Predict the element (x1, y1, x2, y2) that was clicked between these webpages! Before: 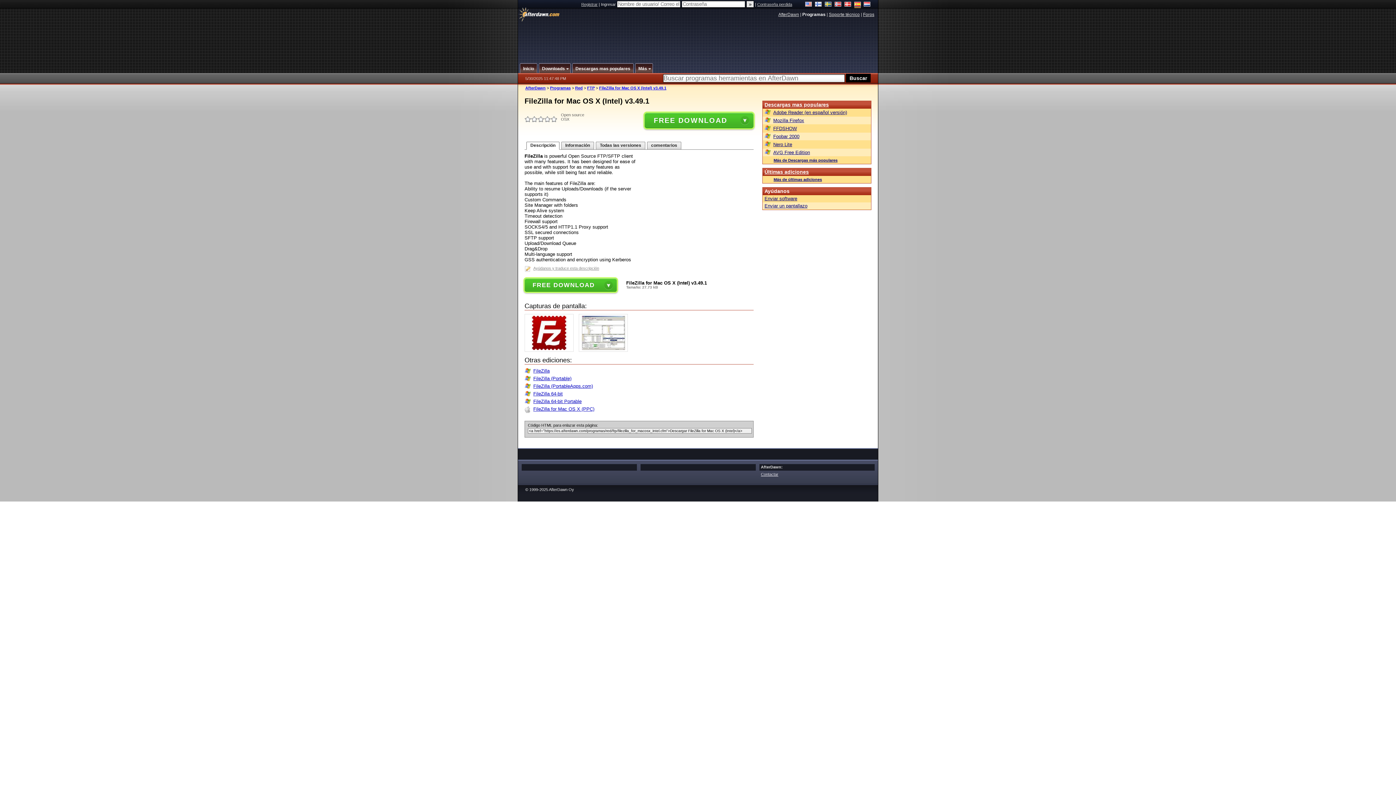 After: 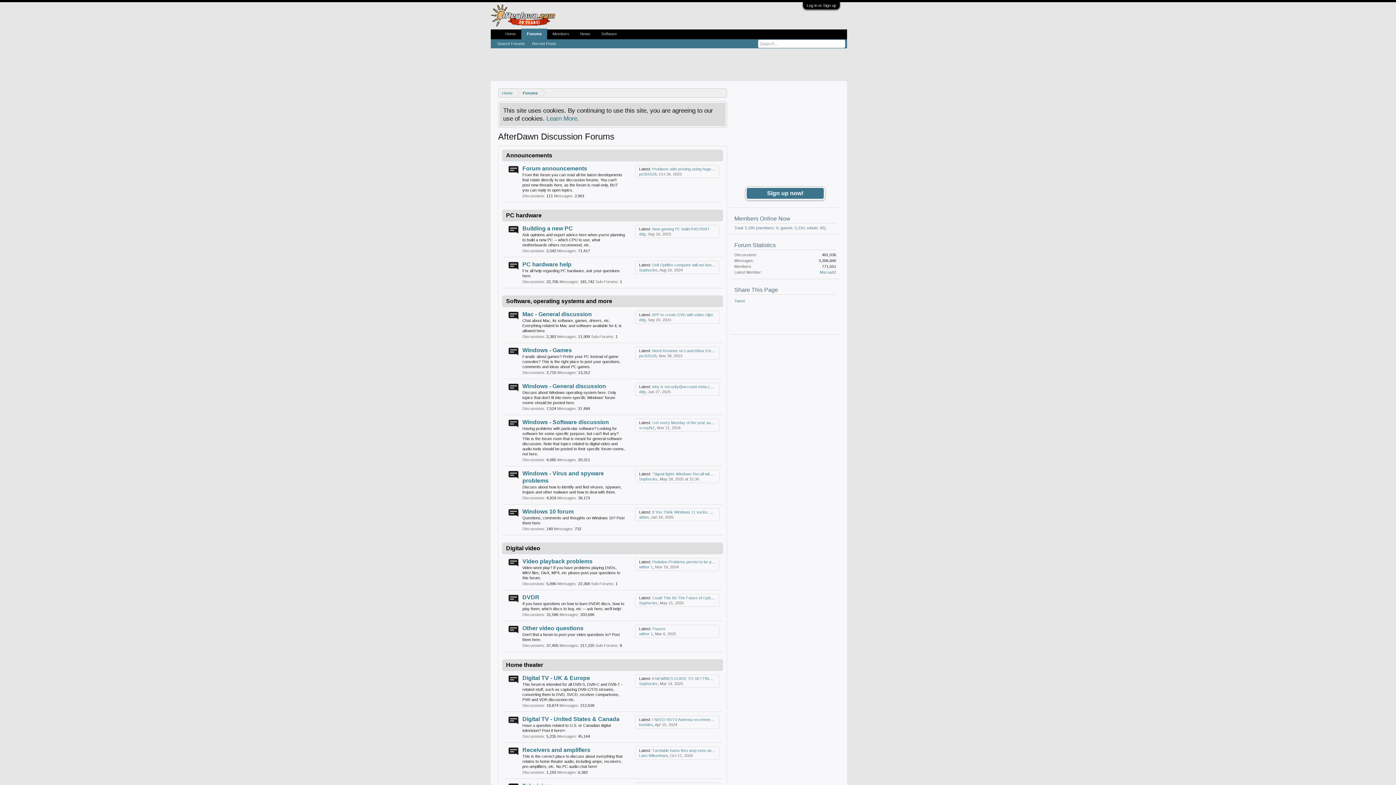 Action: label: Foros bbox: (863, 12, 874, 17)